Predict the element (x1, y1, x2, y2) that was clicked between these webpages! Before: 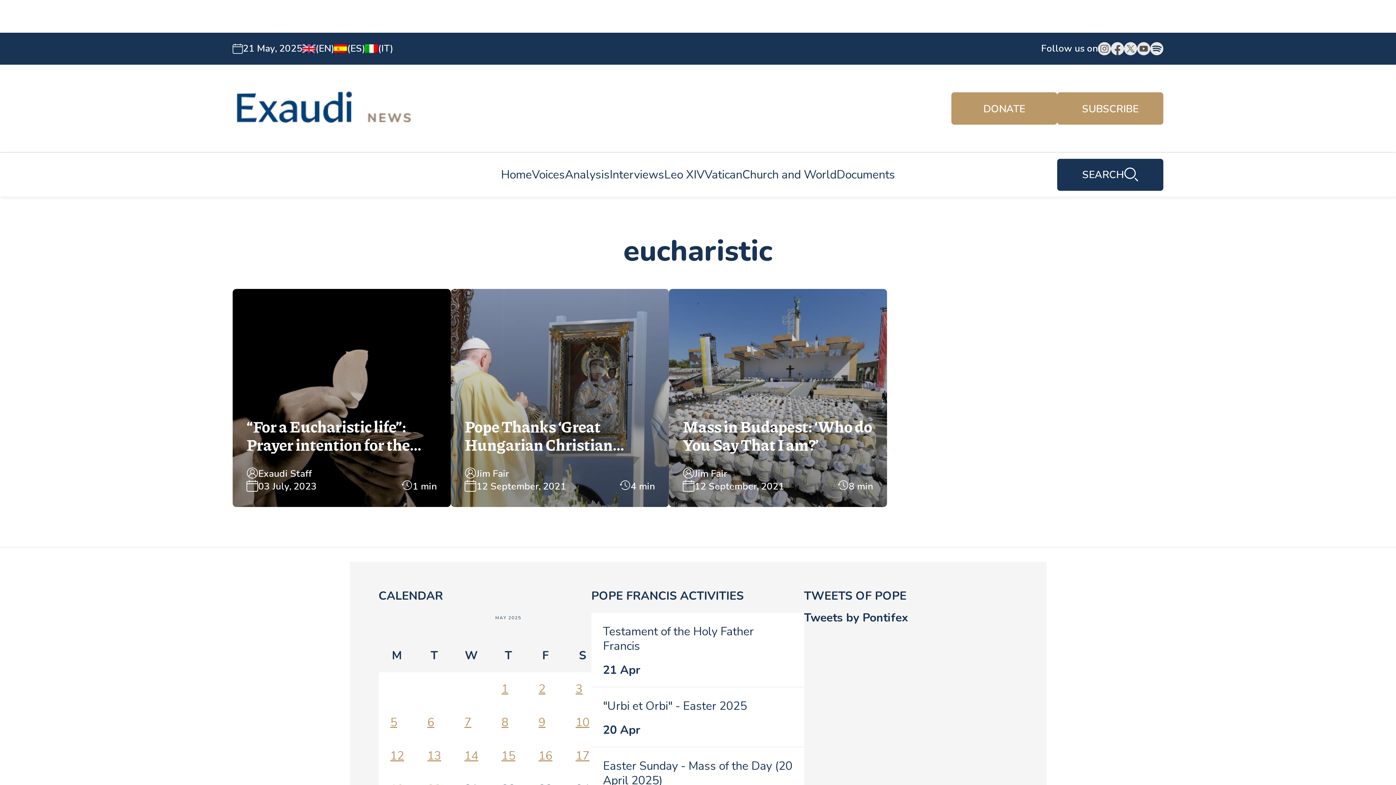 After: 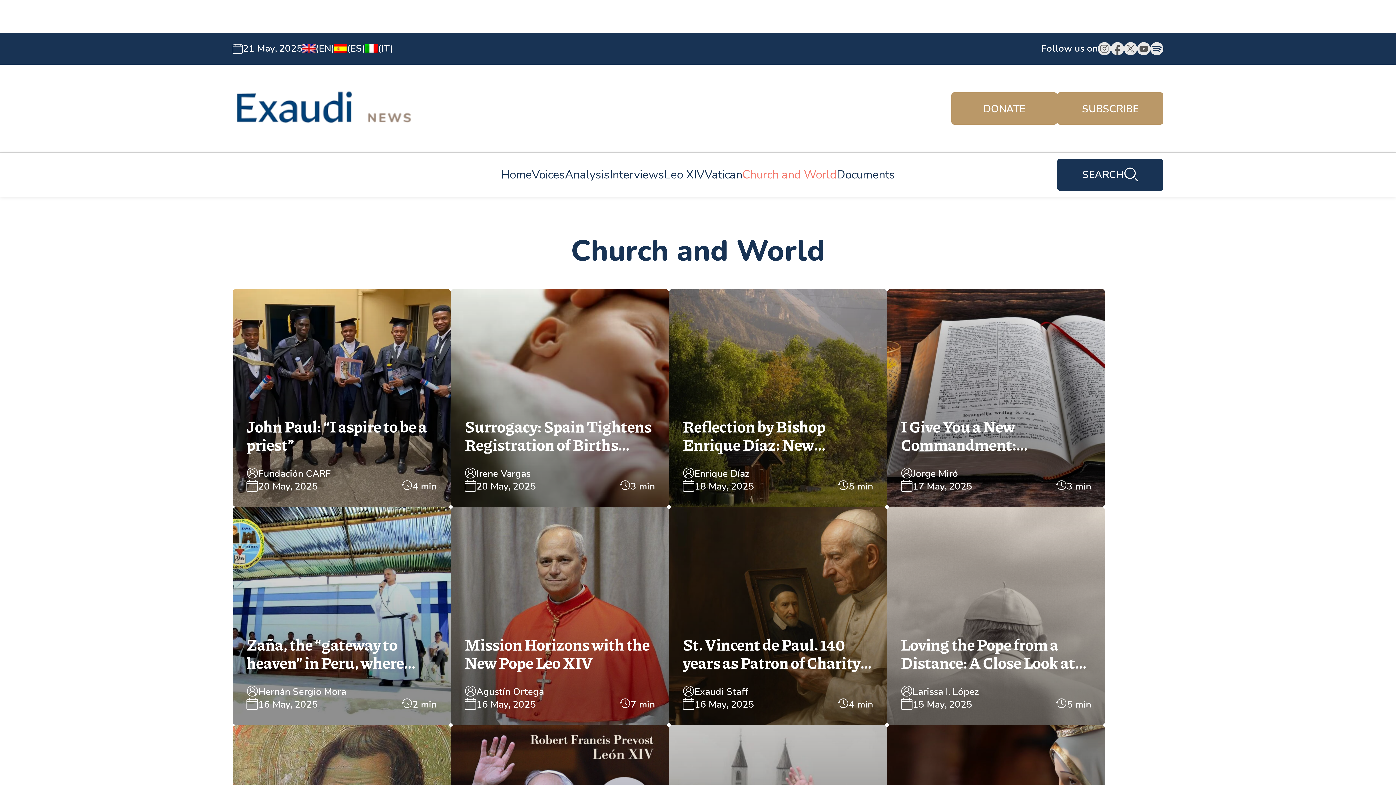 Action: label: Church and World bbox: (742, 166, 836, 182)